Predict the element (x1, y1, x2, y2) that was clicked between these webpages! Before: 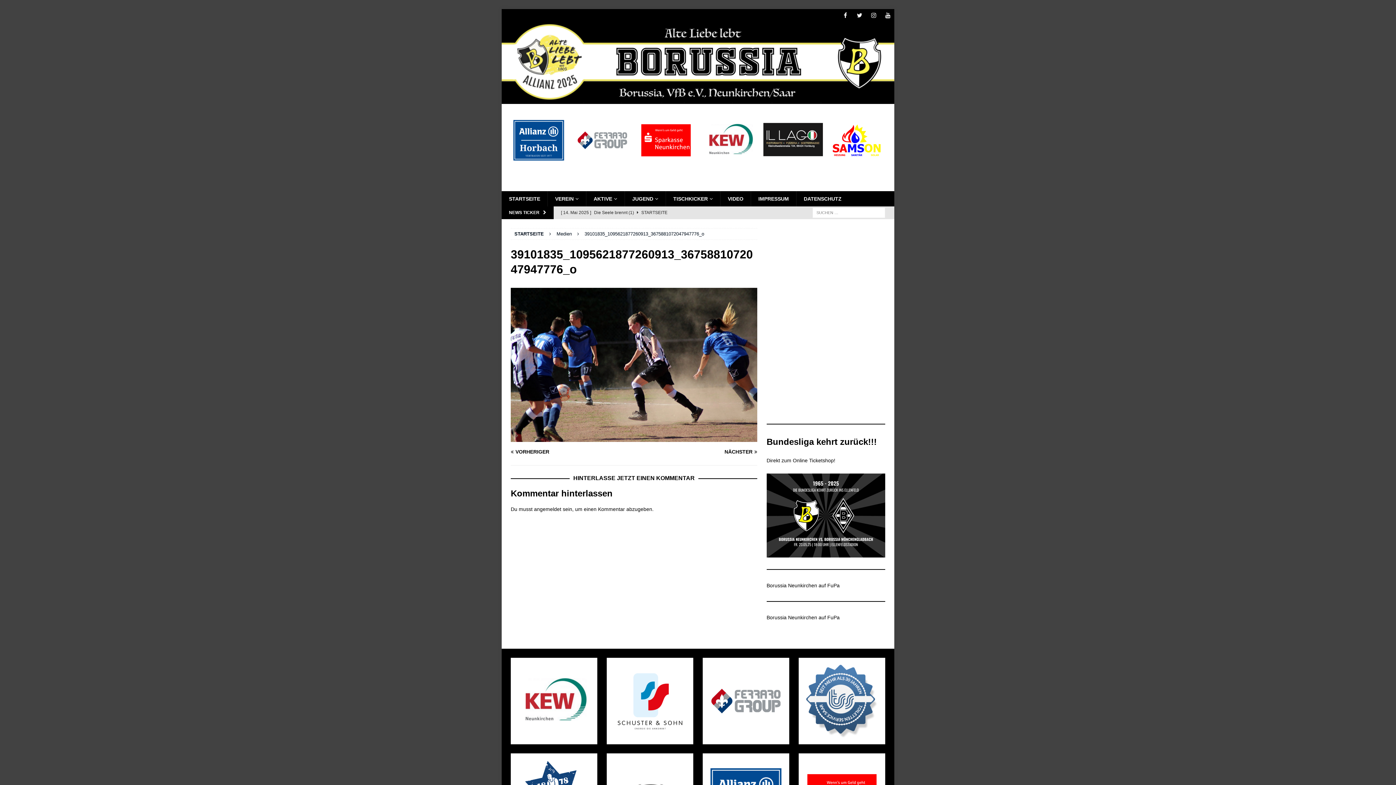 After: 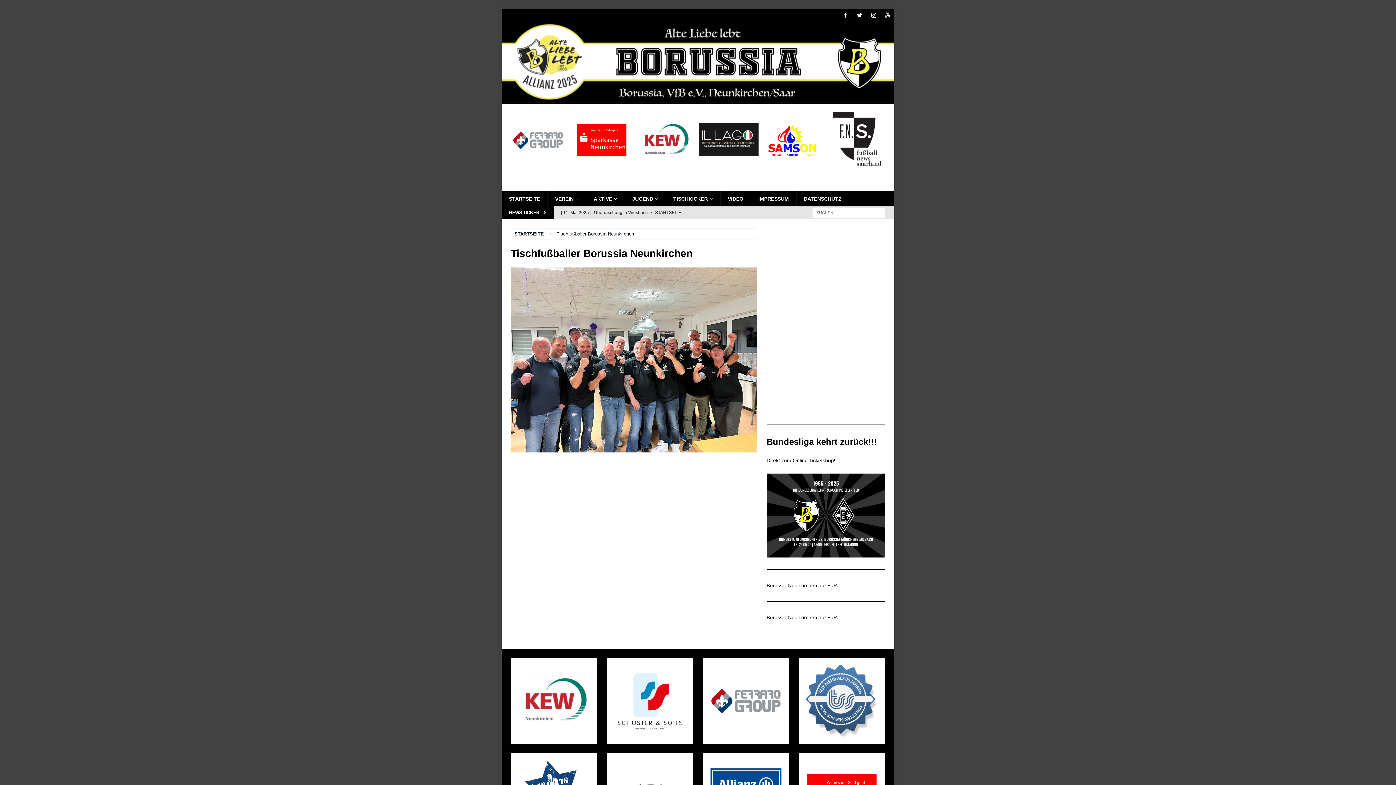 Action: bbox: (665, 191, 720, 206) label: TISCHKICKER